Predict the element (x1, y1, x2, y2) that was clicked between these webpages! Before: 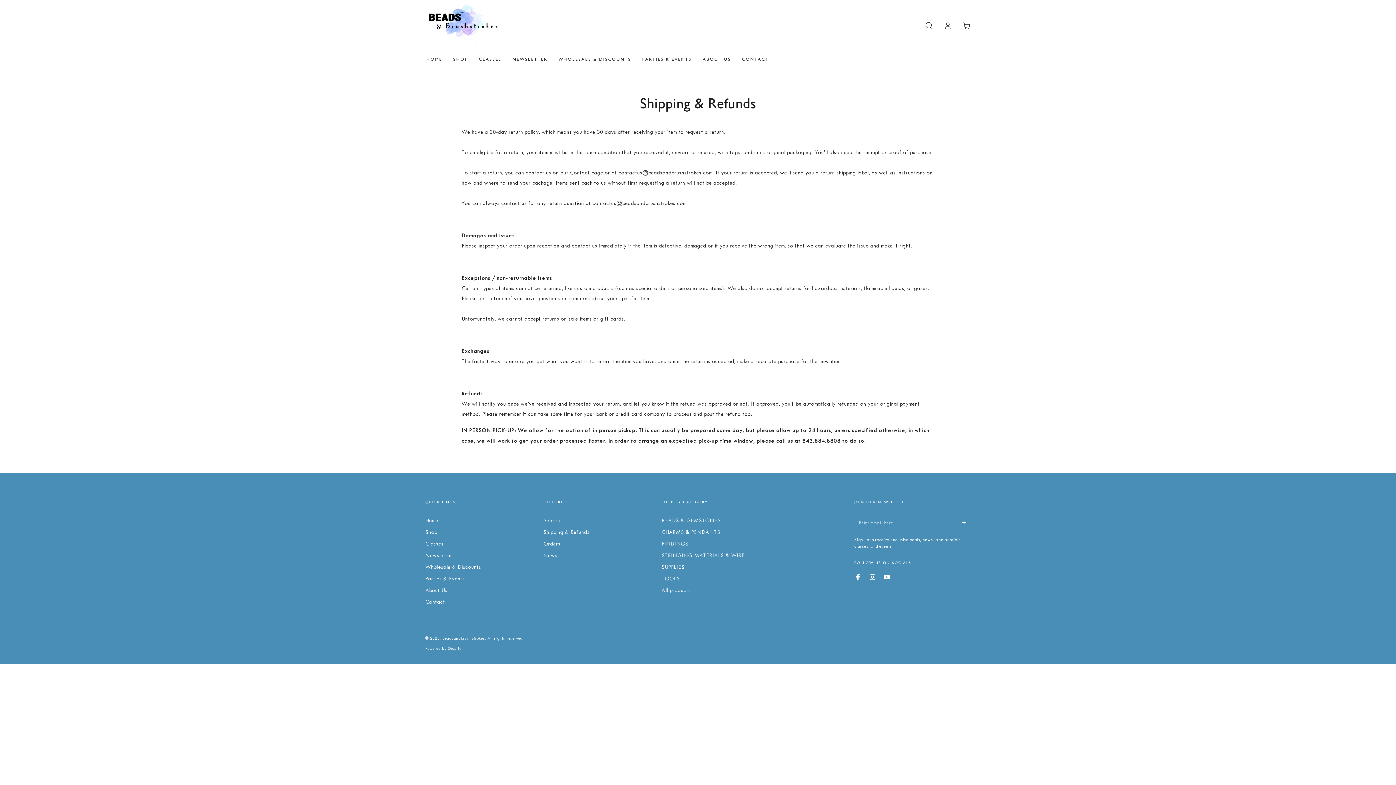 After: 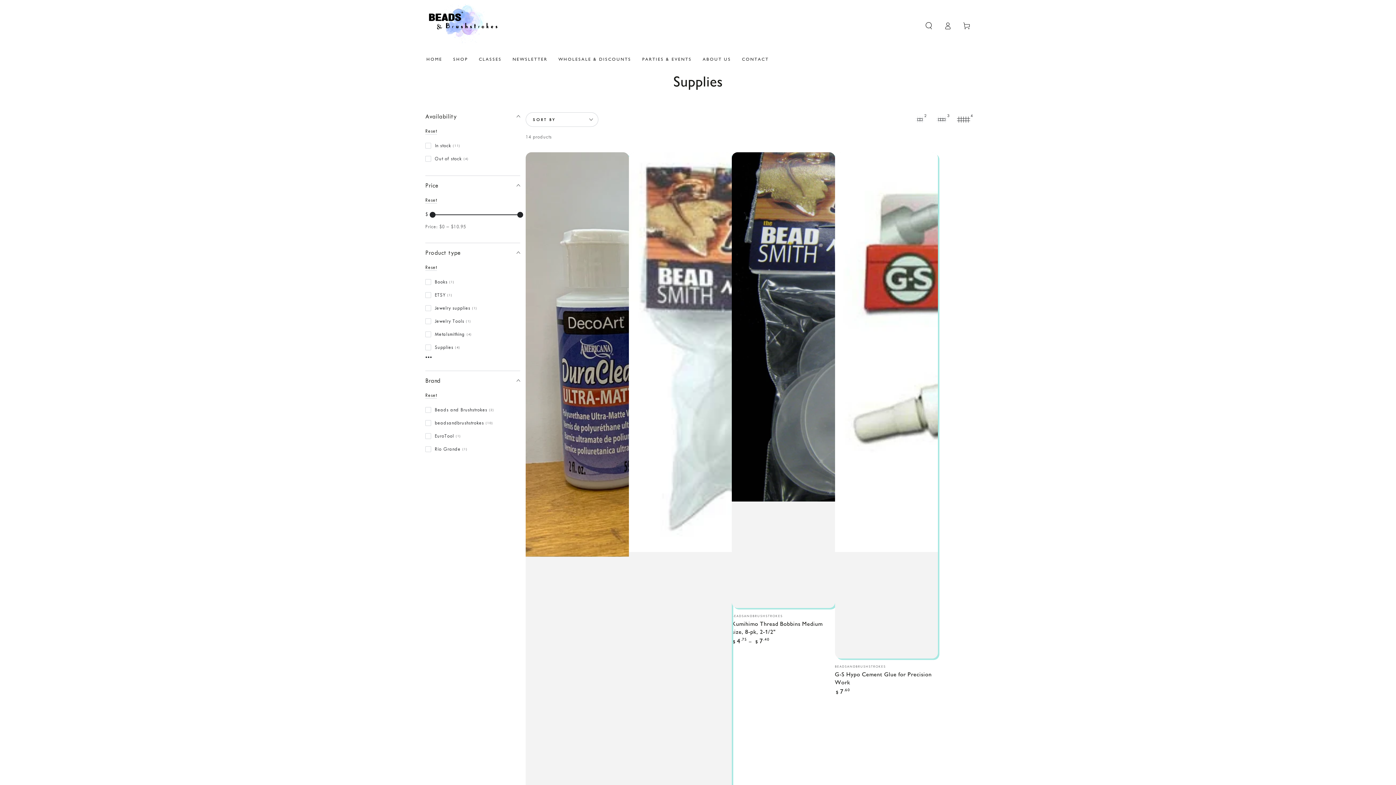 Action: label: SUPPLIES bbox: (661, 564, 684, 570)